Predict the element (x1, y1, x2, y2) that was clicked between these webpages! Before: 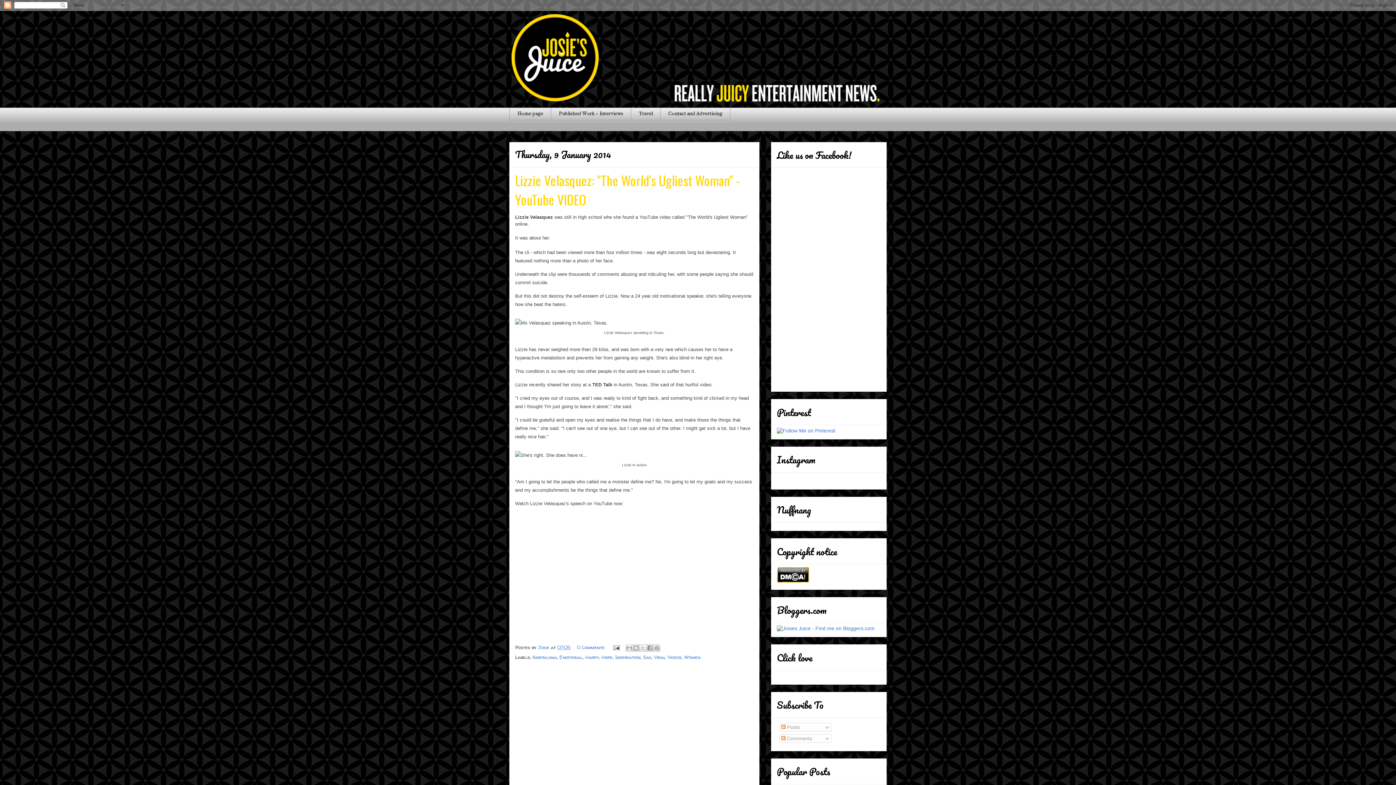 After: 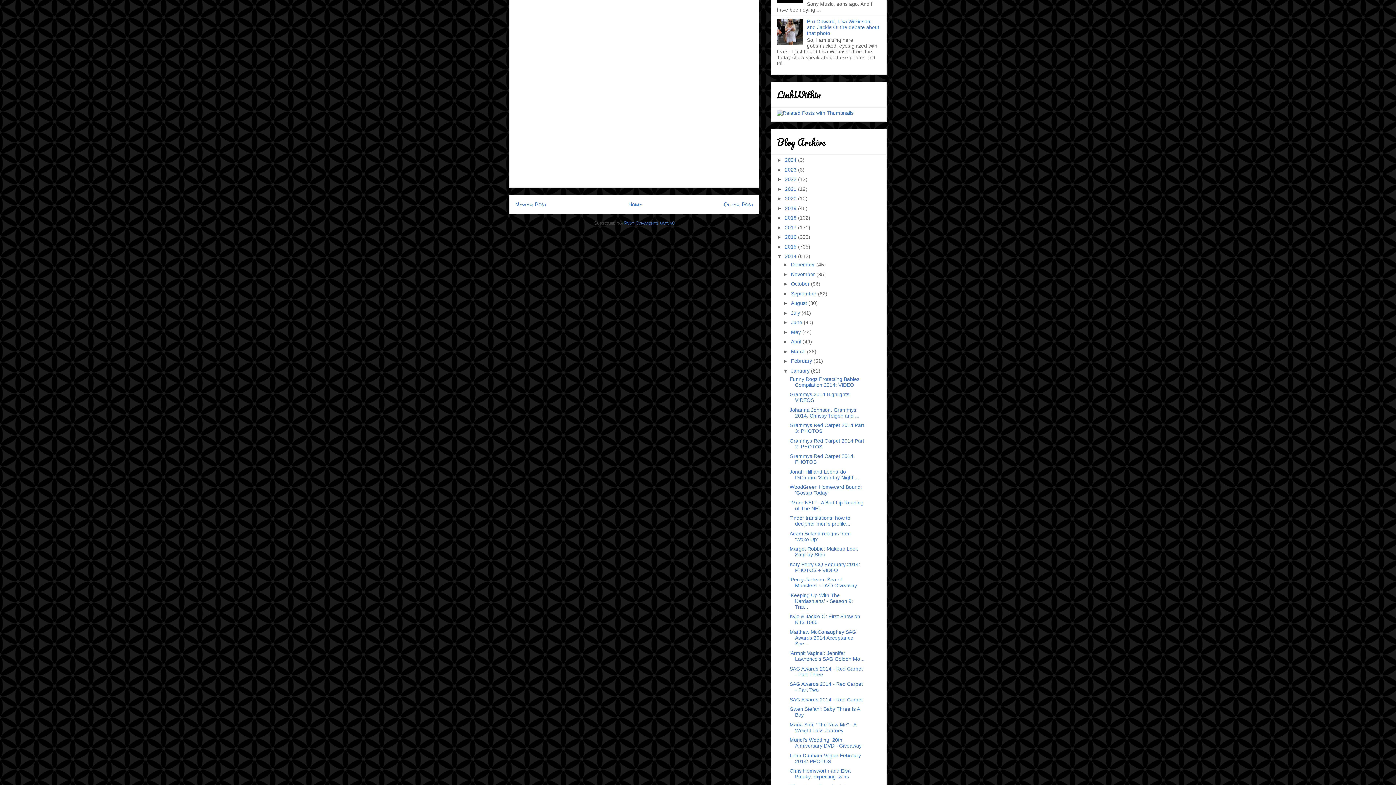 Action: label: 0 Comments bbox: (577, 644, 604, 650)